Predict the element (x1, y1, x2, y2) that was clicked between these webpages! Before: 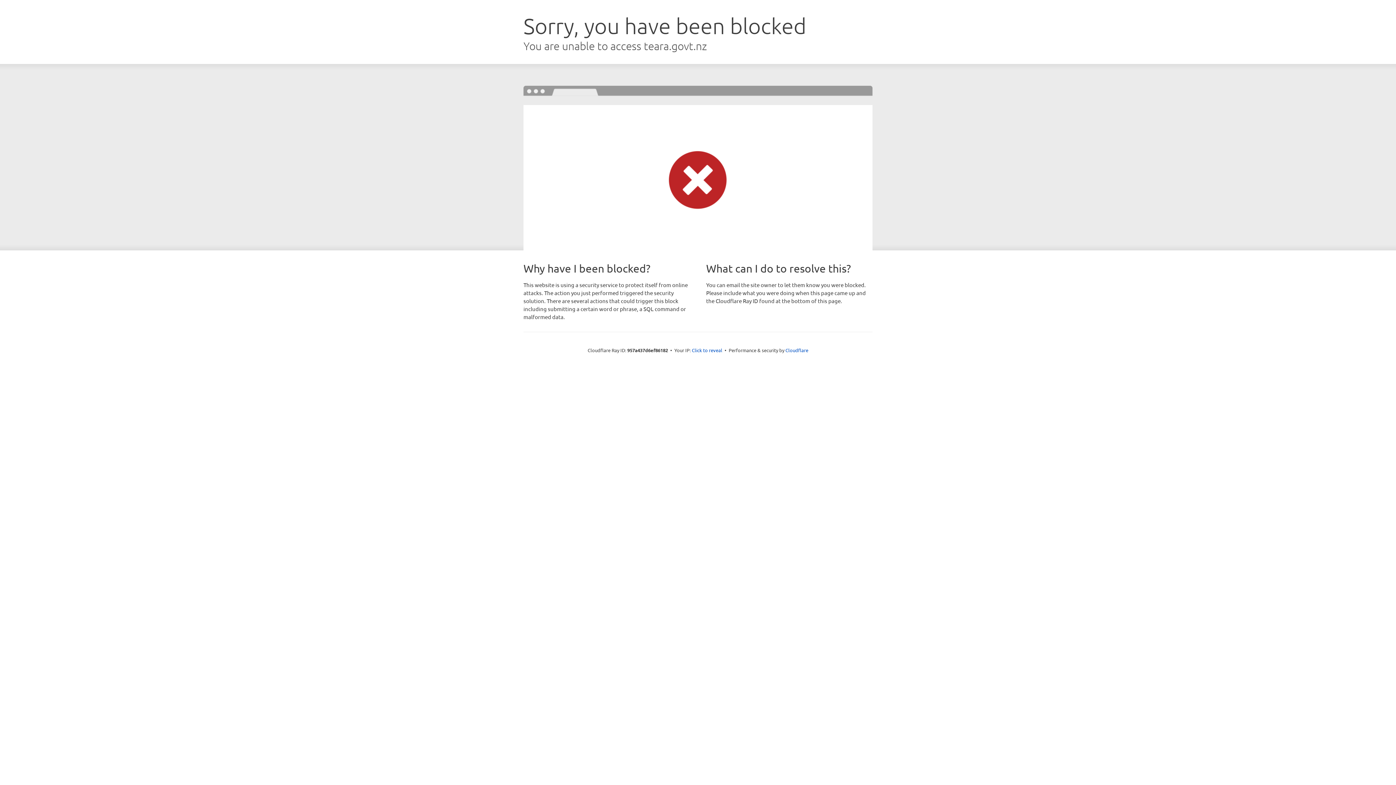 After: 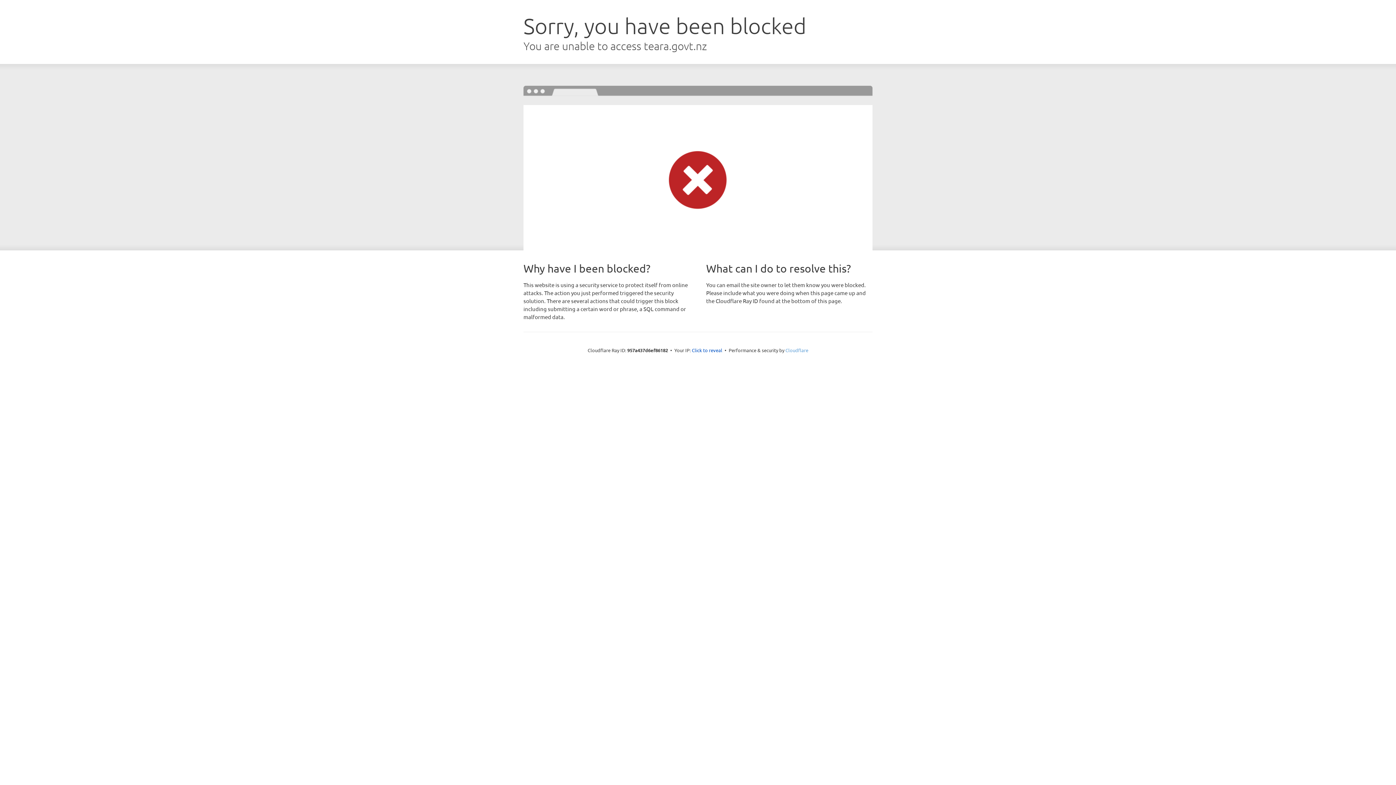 Action: label: Cloudflare bbox: (785, 347, 808, 353)